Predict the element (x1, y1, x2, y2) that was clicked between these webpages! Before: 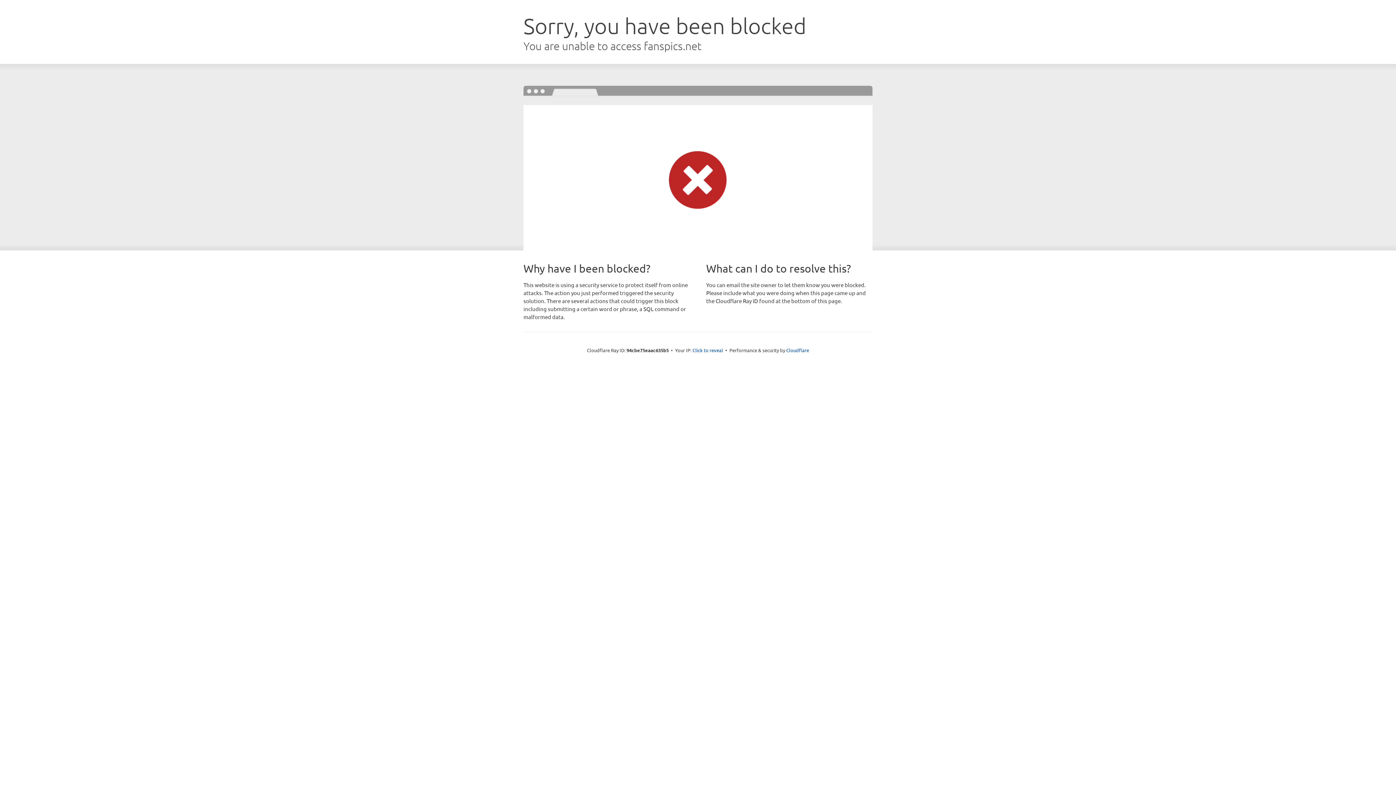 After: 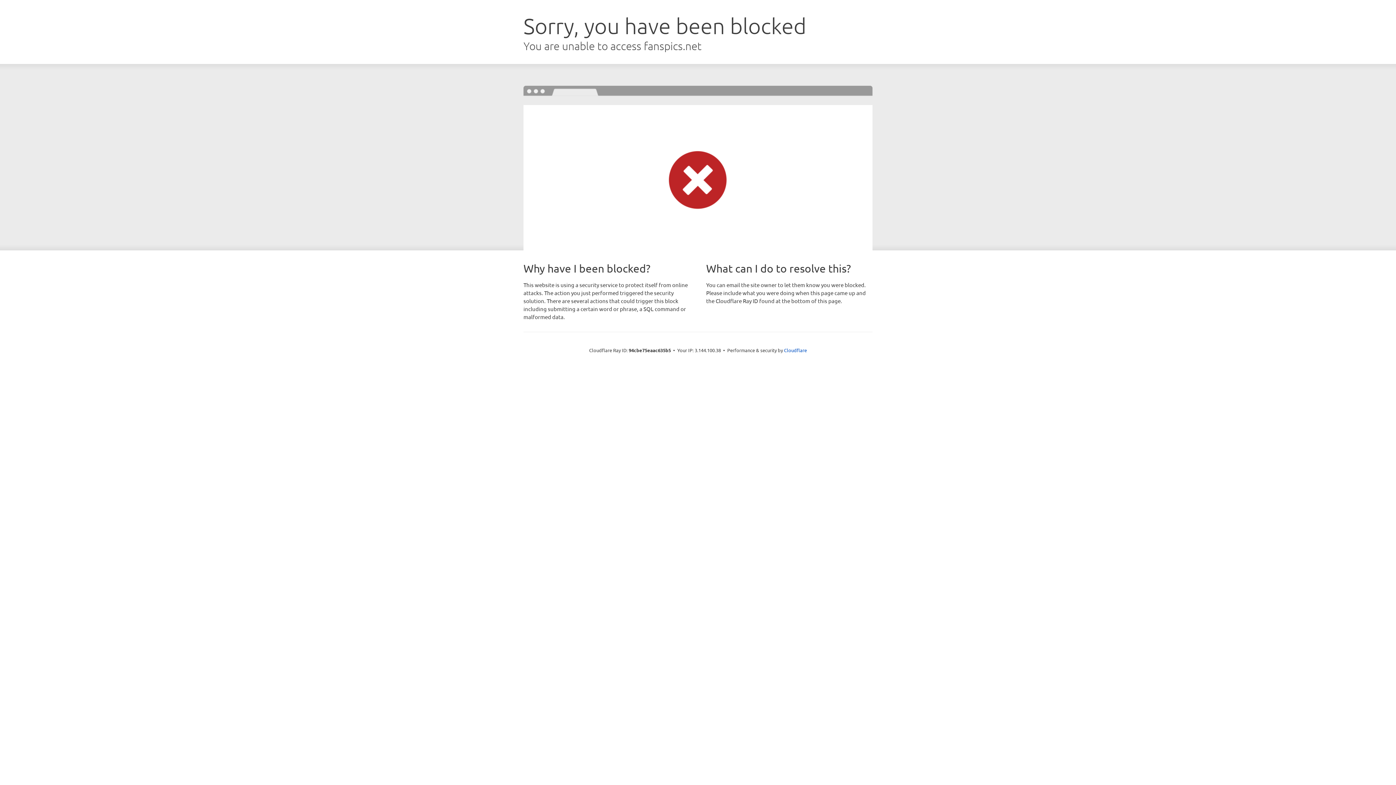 Action: bbox: (692, 346, 723, 353) label: Click to reveal